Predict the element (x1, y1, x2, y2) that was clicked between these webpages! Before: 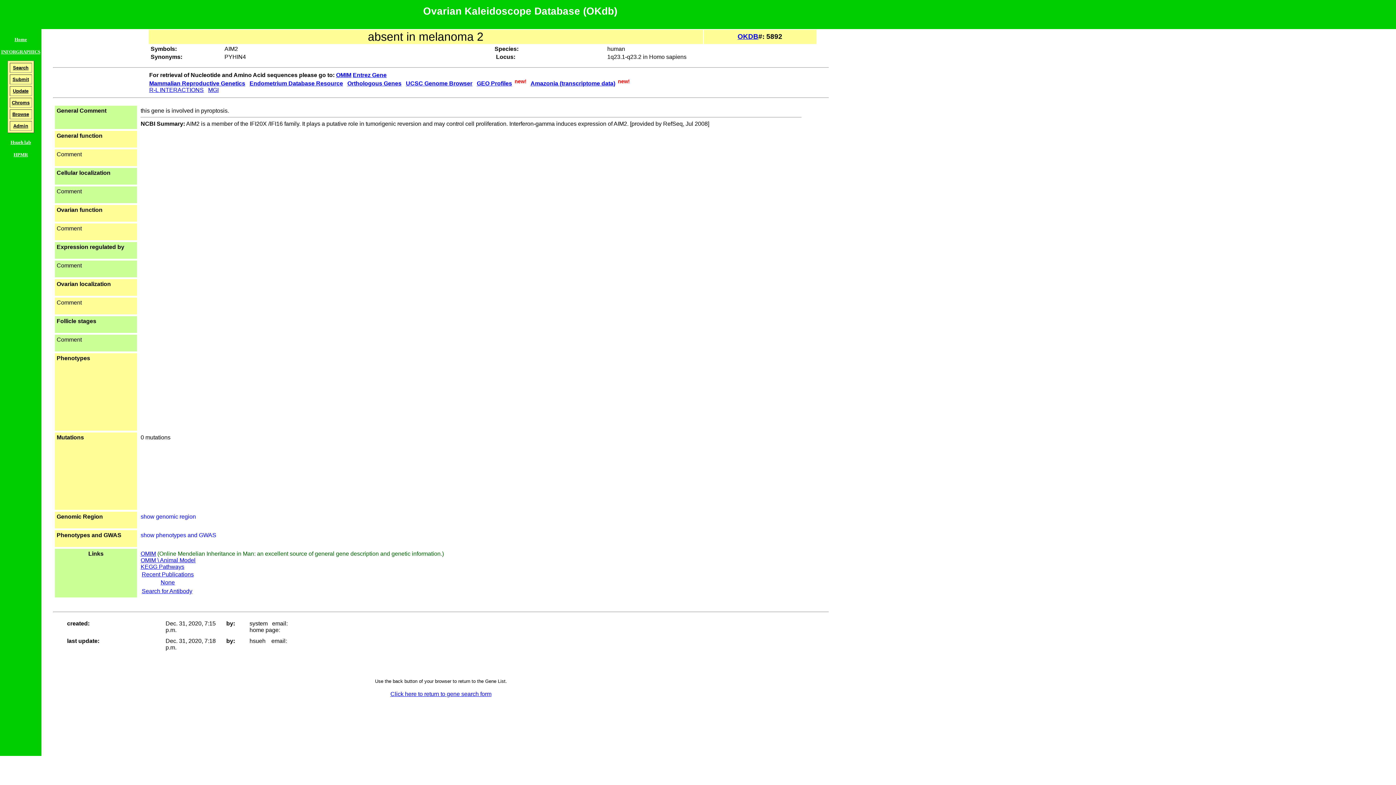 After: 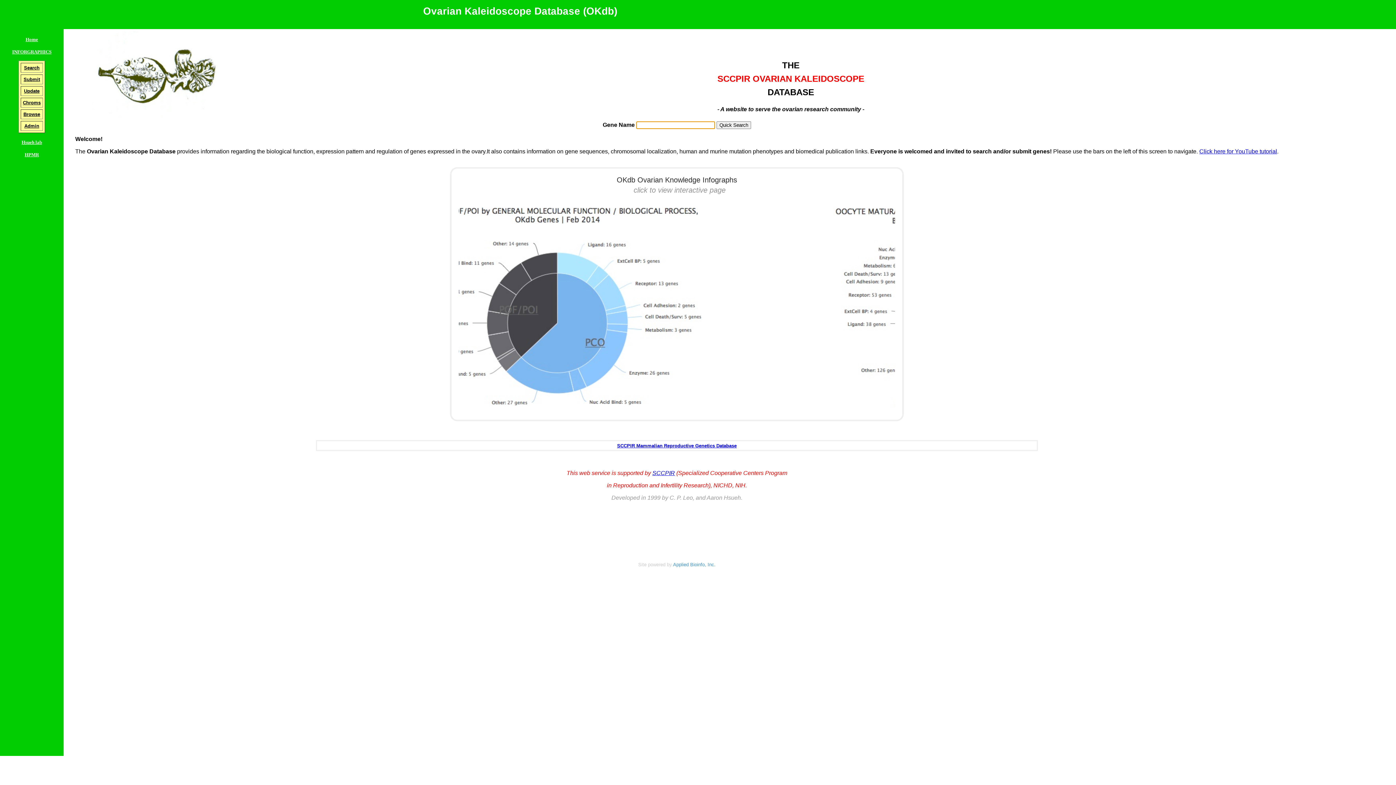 Action: label: Home bbox: (14, 37, 26, 42)